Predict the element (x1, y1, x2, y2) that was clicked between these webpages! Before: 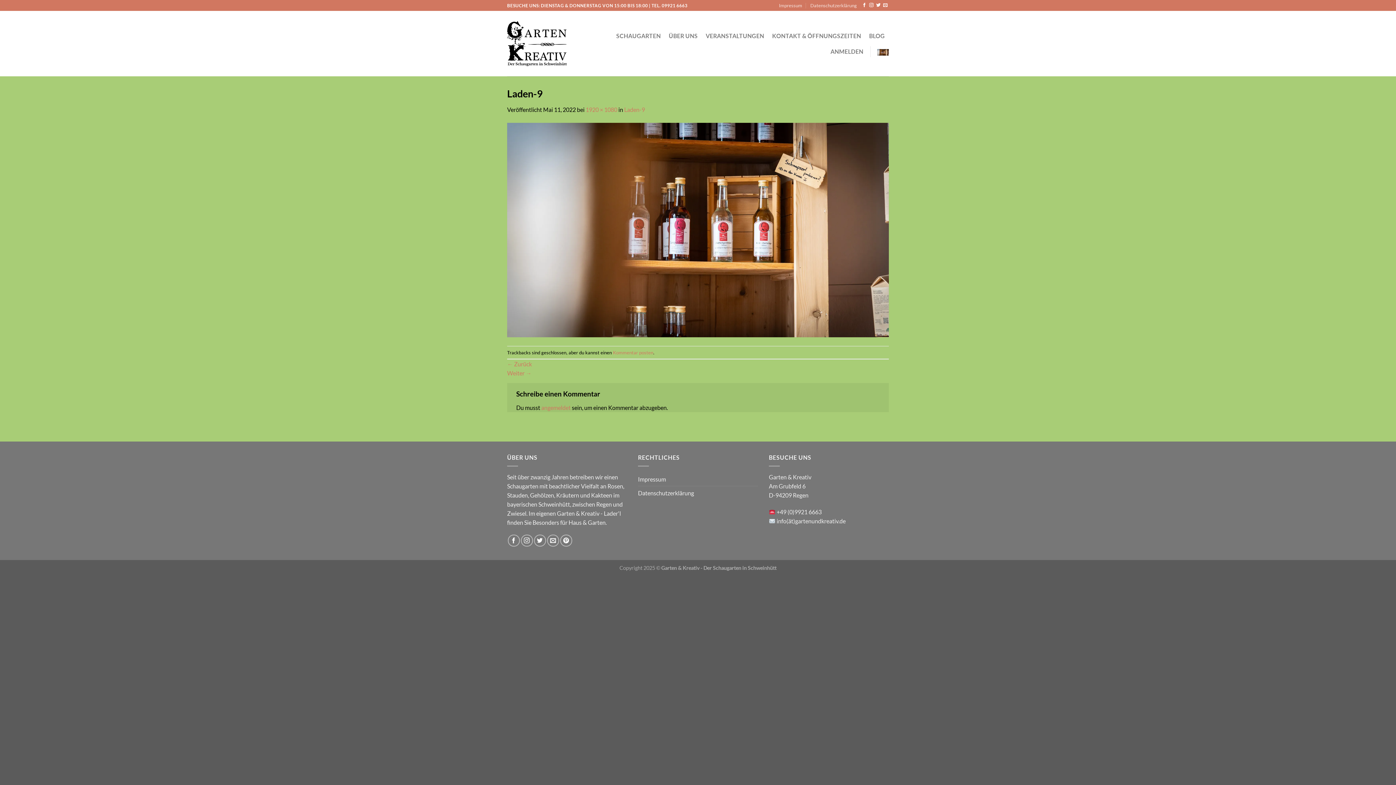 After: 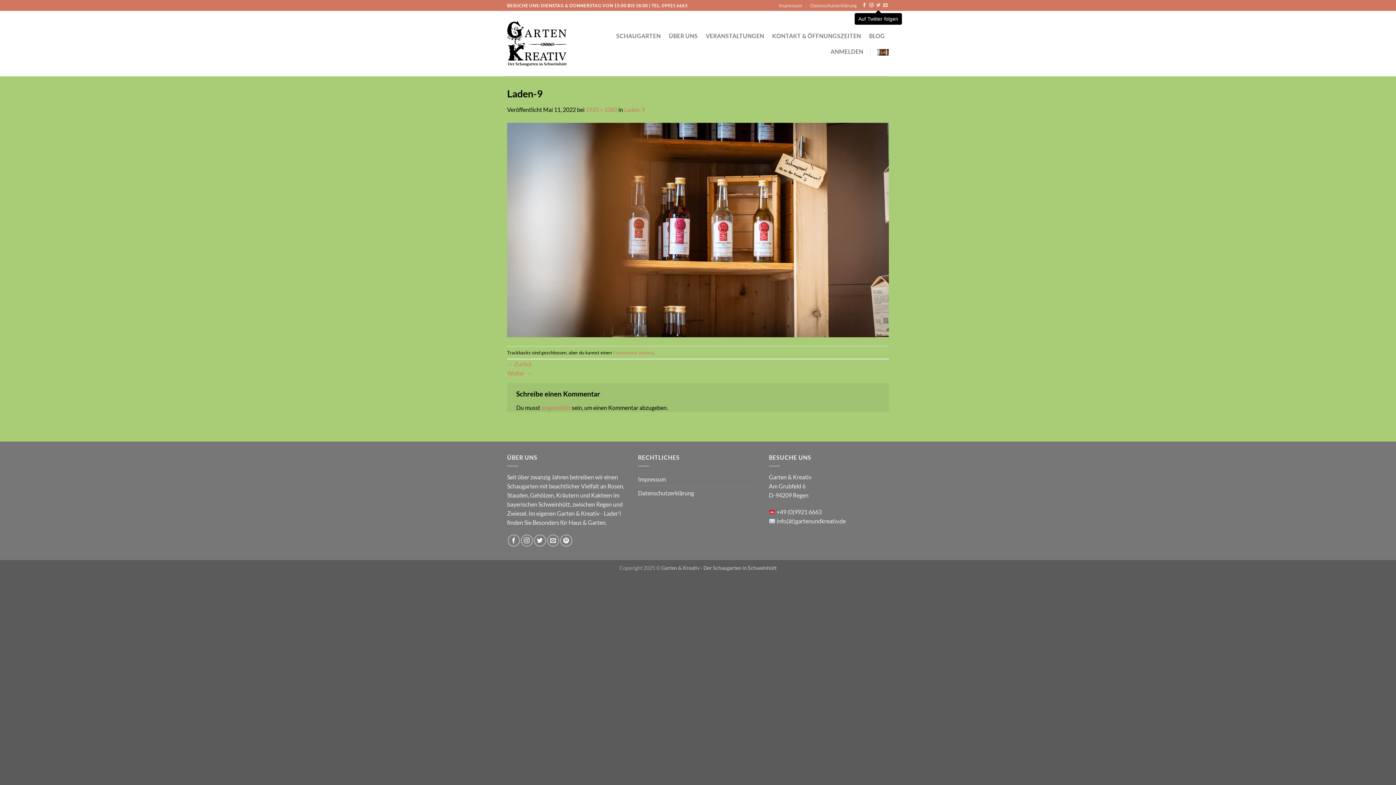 Action: label: Auf Twitter folgen bbox: (876, 3, 880, 8)